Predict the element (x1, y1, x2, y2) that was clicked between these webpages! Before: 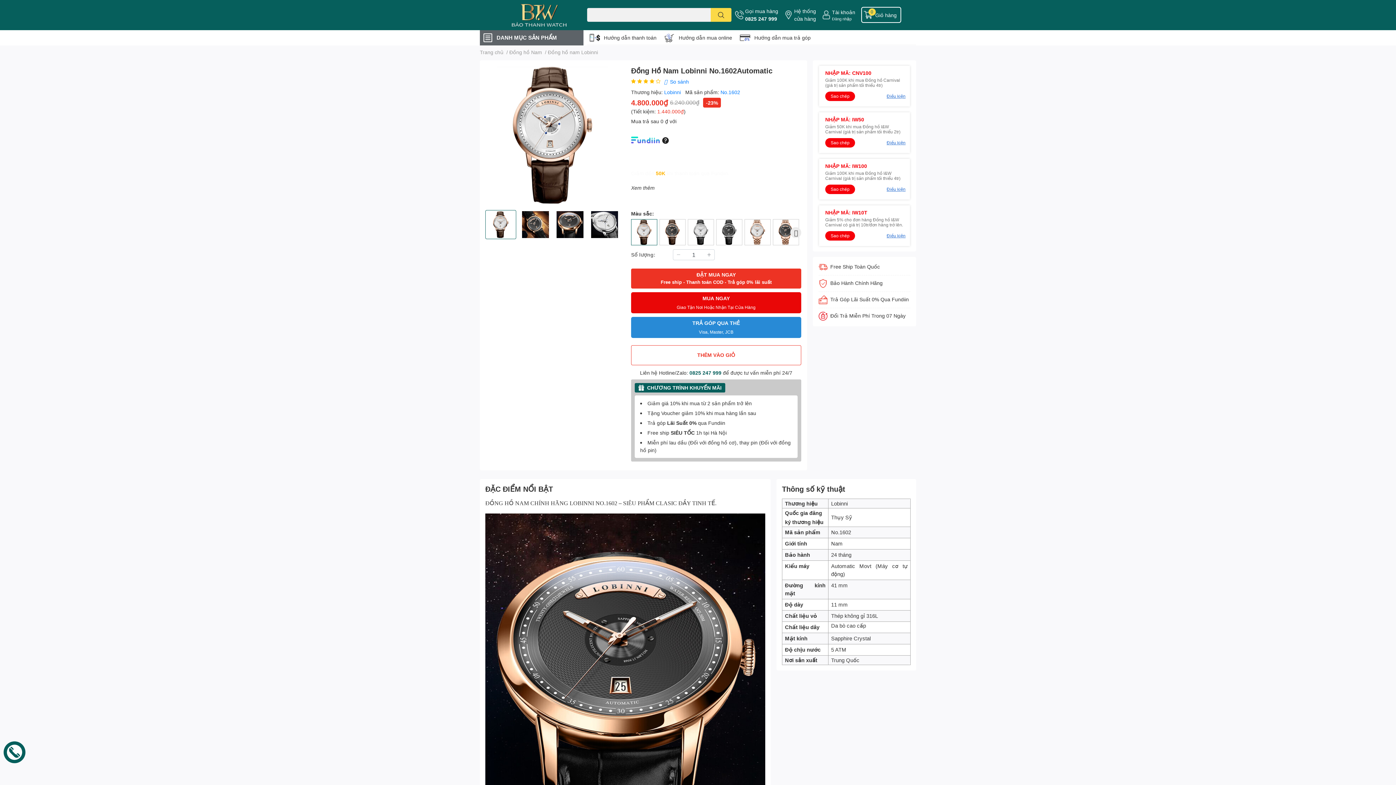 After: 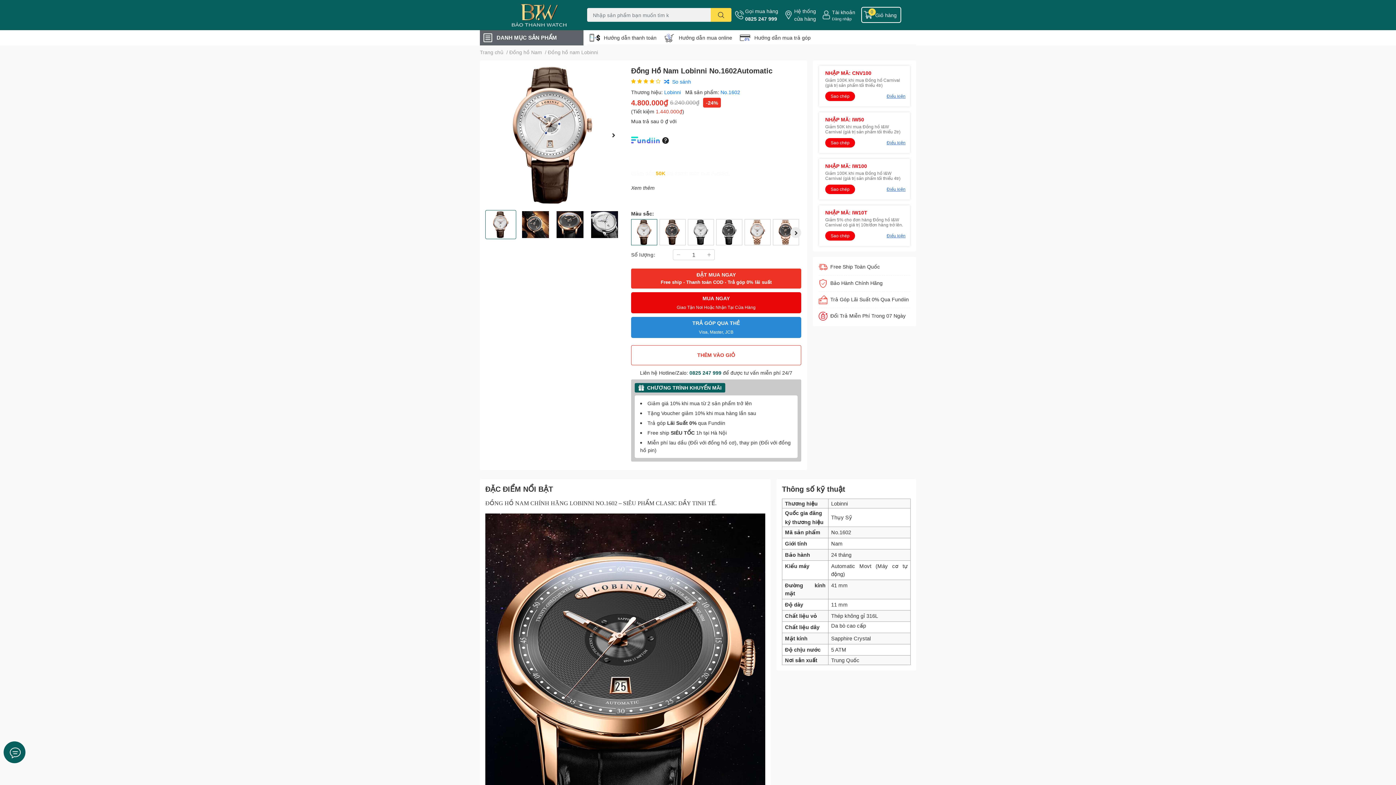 Action: bbox: (673, 249, 684, 260)